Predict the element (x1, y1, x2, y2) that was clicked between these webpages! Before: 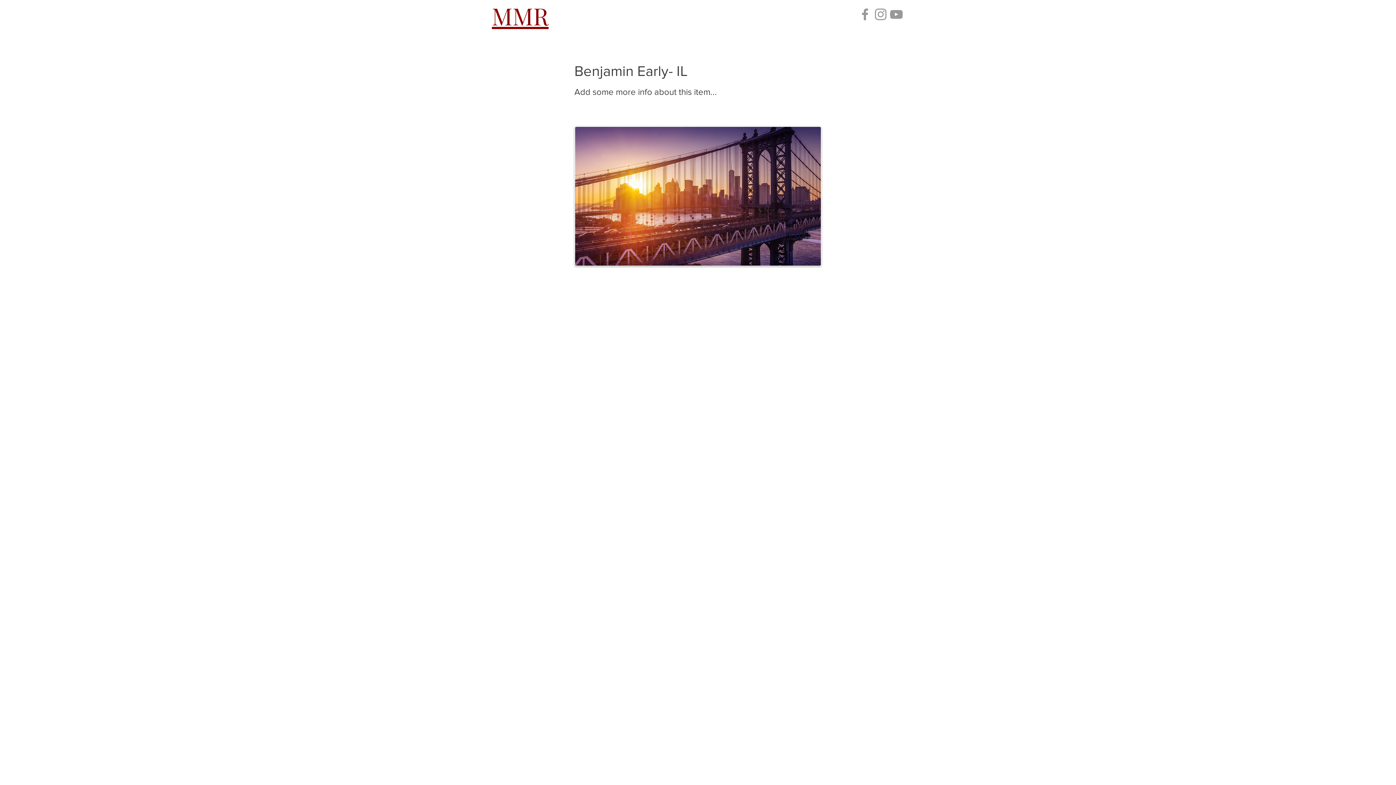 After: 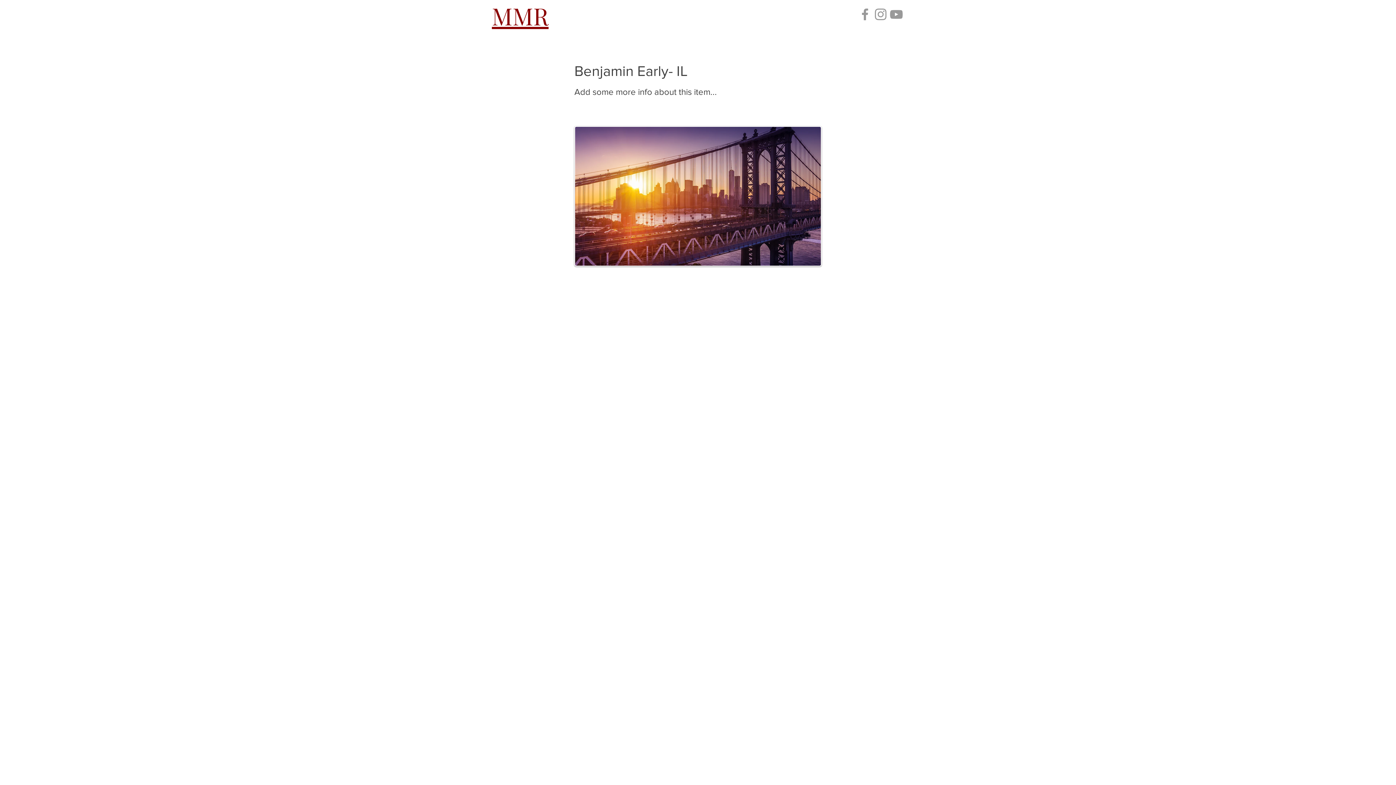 Action: bbox: (508, 483, 606, 490) label: millennialmustangregistry@gmail.com